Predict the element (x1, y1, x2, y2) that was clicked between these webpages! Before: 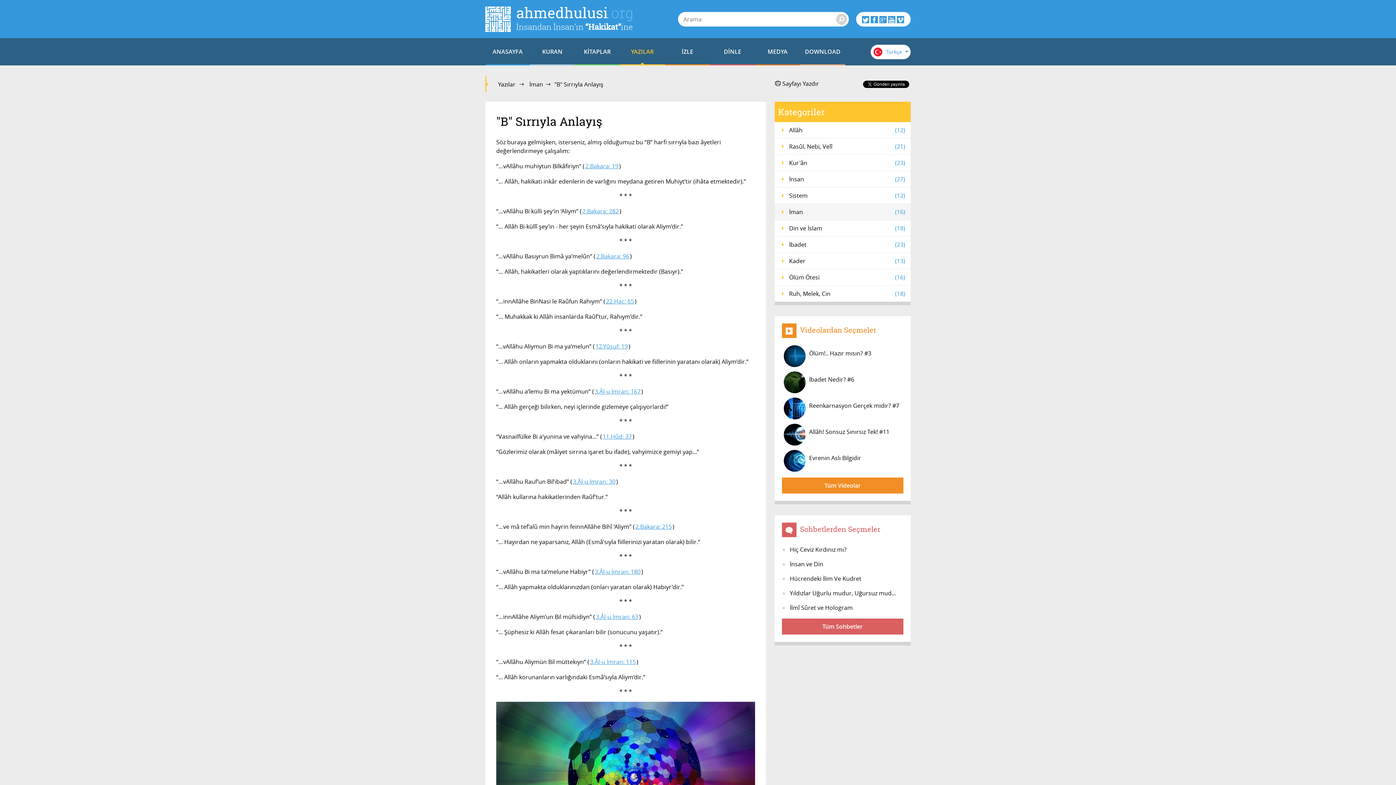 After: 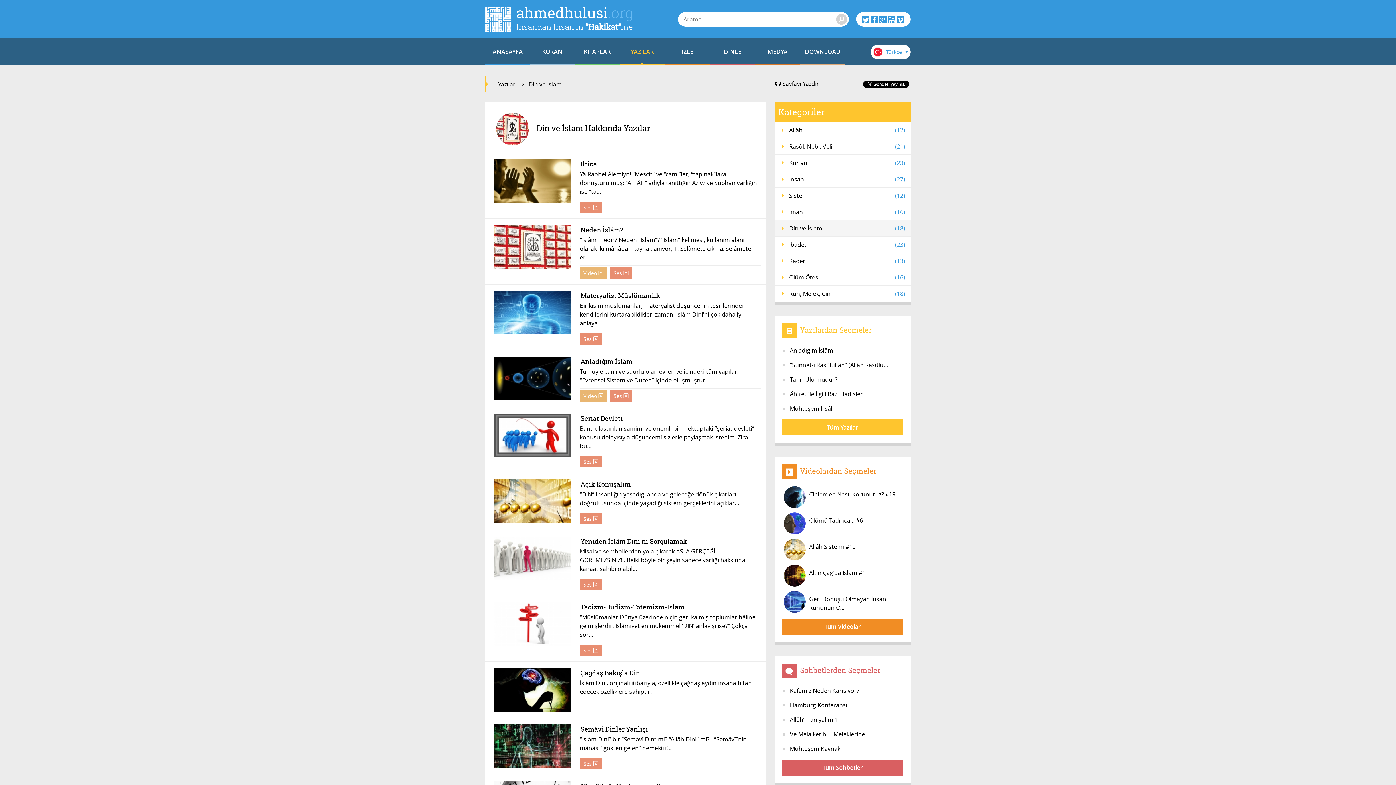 Action: label: Din ve İslam
(18) bbox: (774, 220, 910, 236)